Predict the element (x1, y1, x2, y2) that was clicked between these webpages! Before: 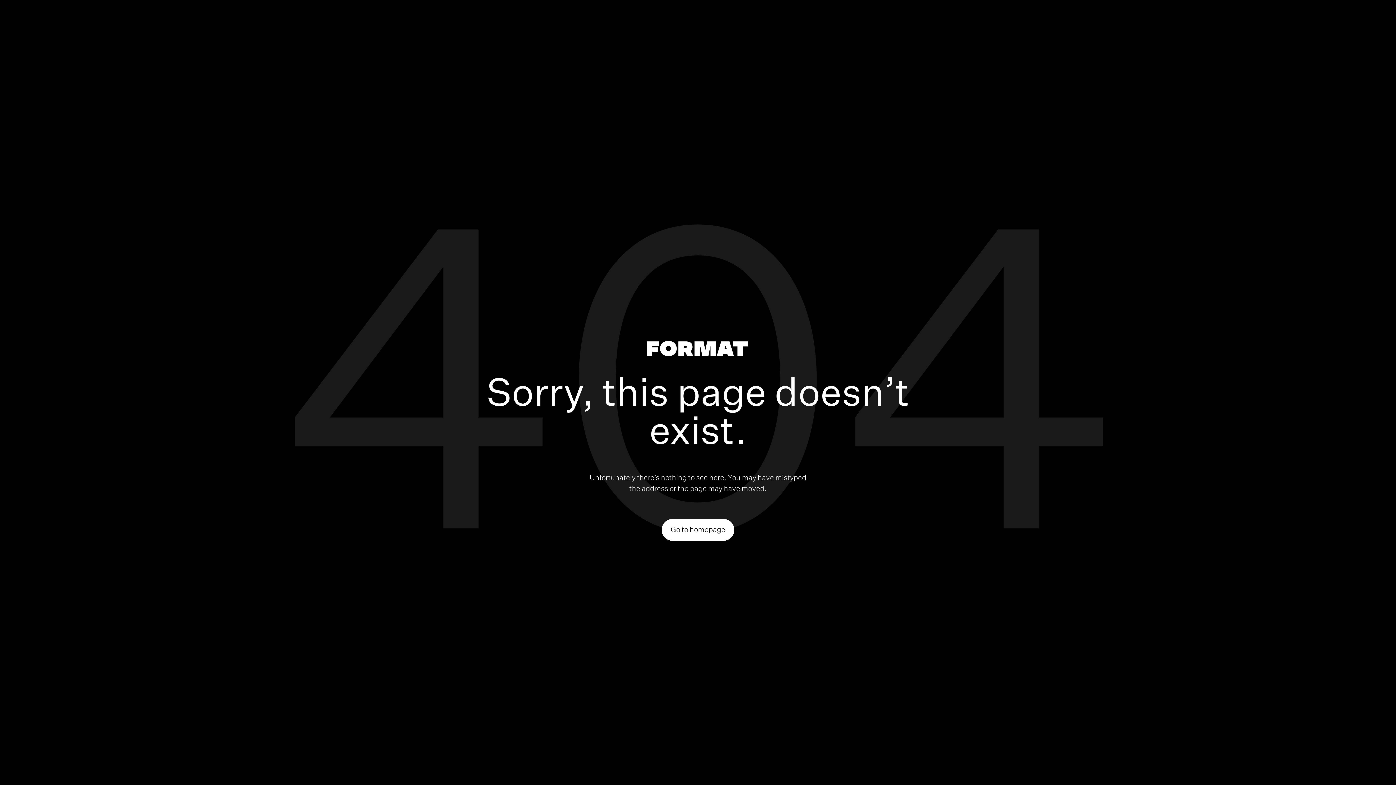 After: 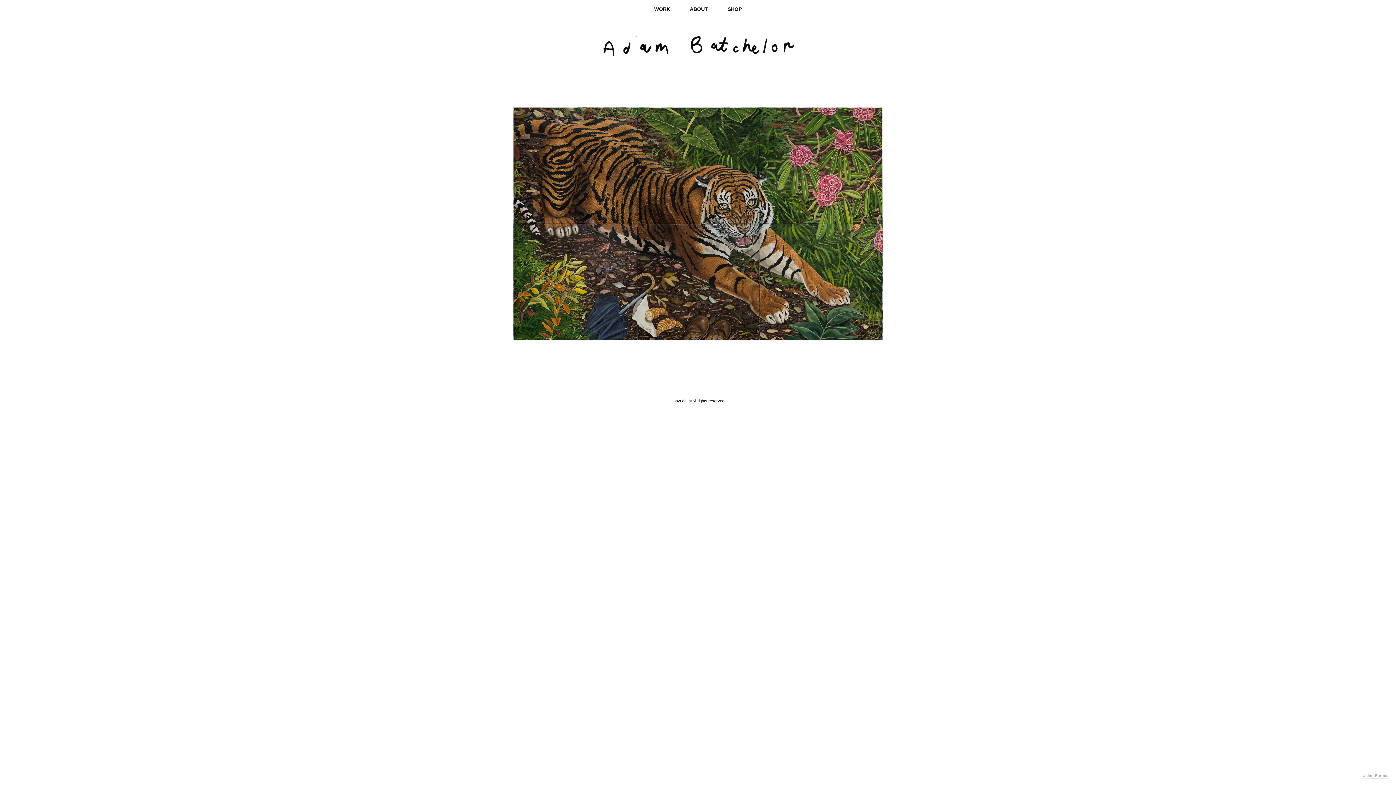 Action: bbox: (661, 519, 734, 540) label: Go to homepage